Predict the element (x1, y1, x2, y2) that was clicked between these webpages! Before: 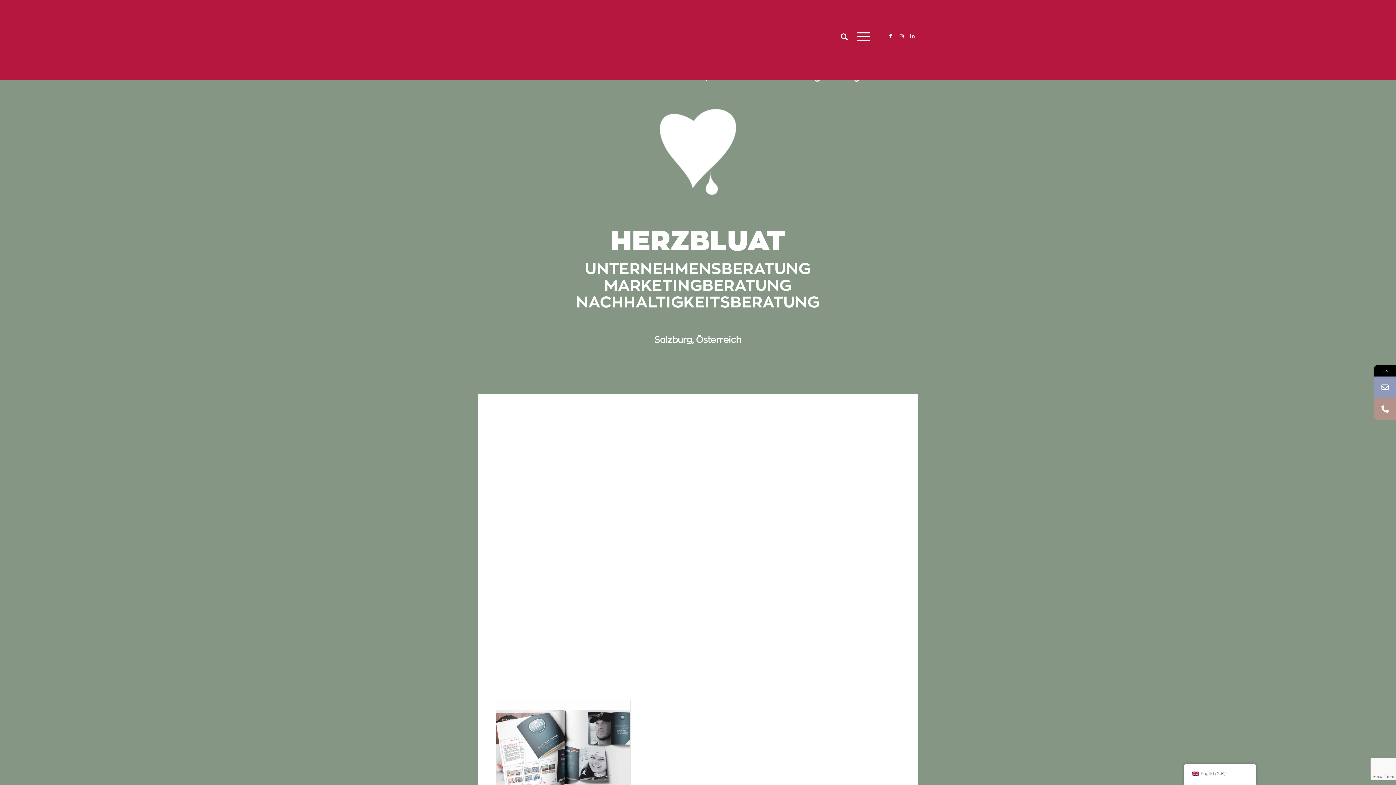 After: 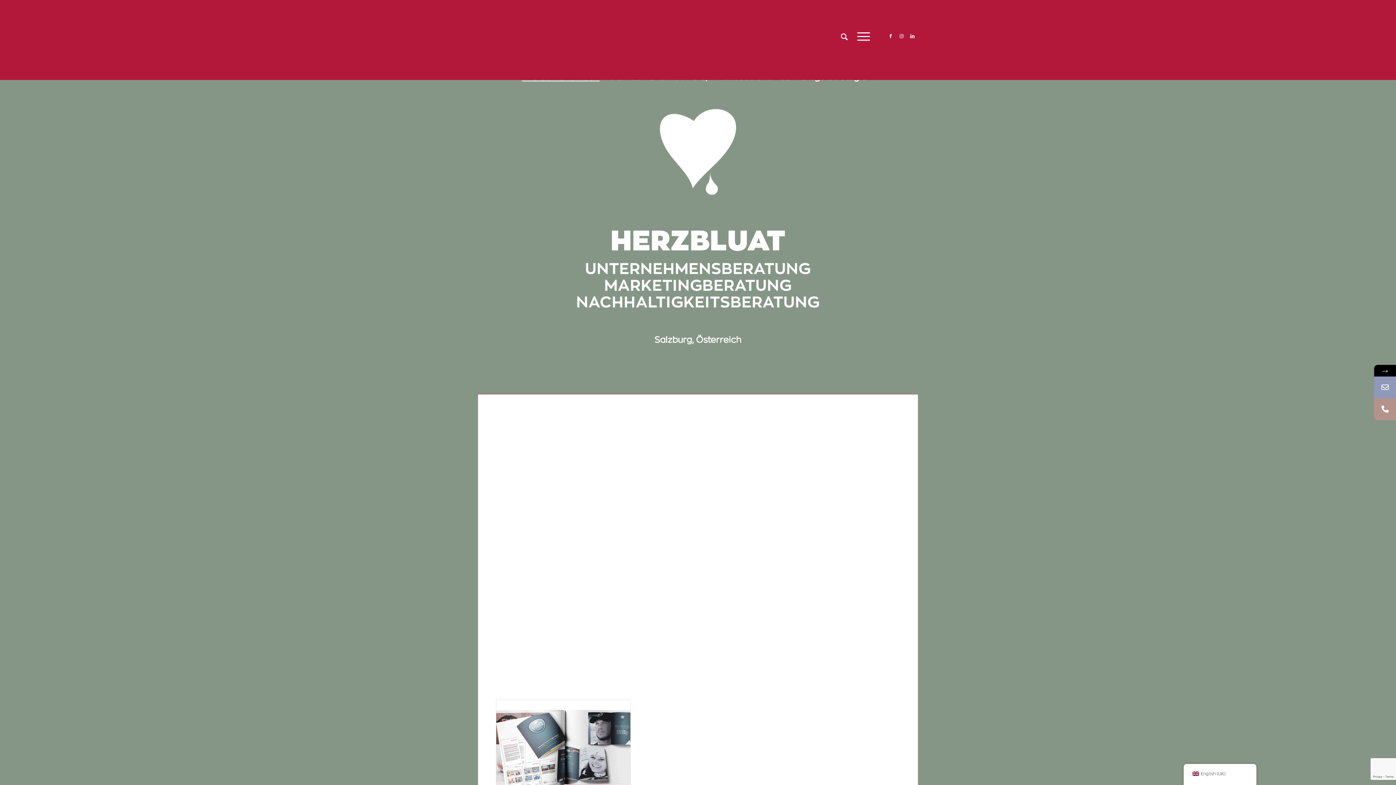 Action: bbox: (1374, 376, 1396, 398)